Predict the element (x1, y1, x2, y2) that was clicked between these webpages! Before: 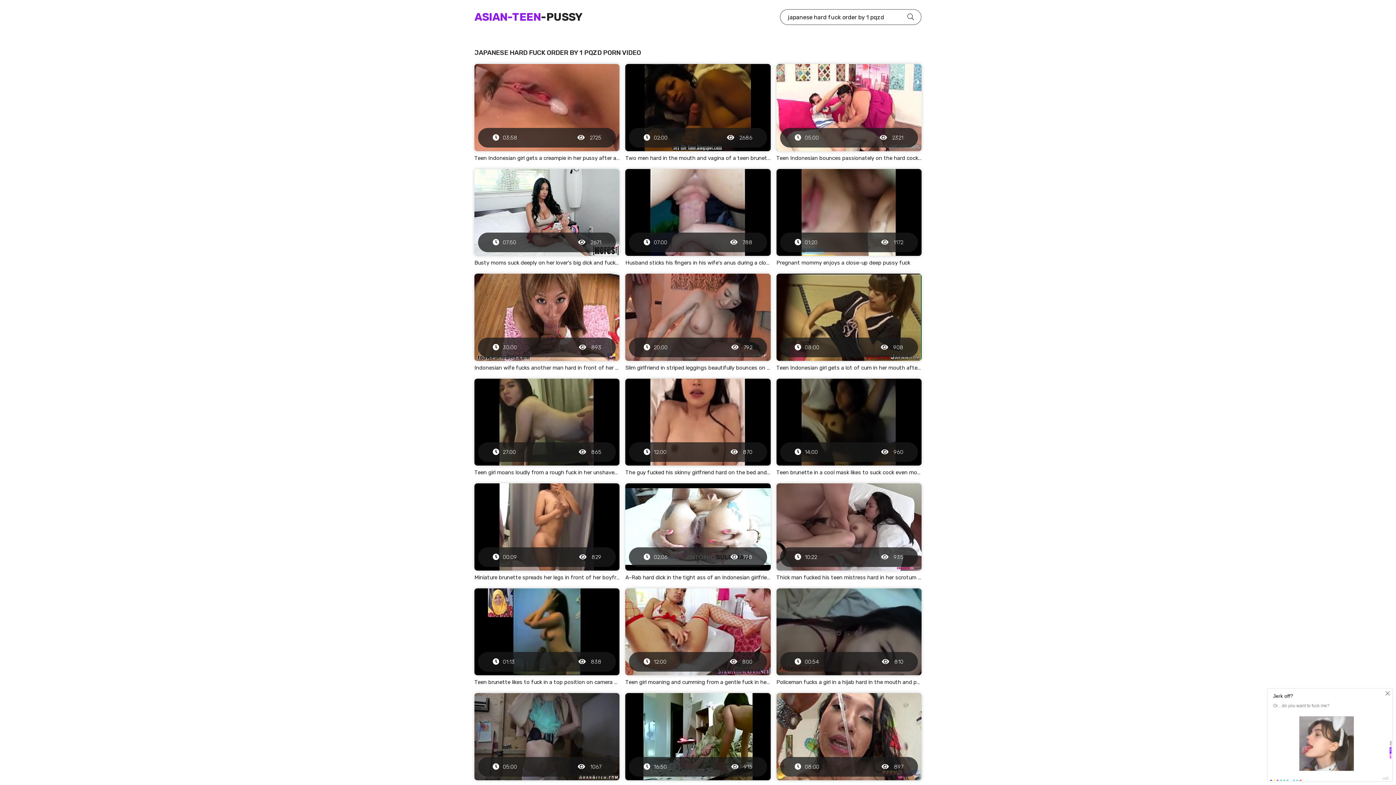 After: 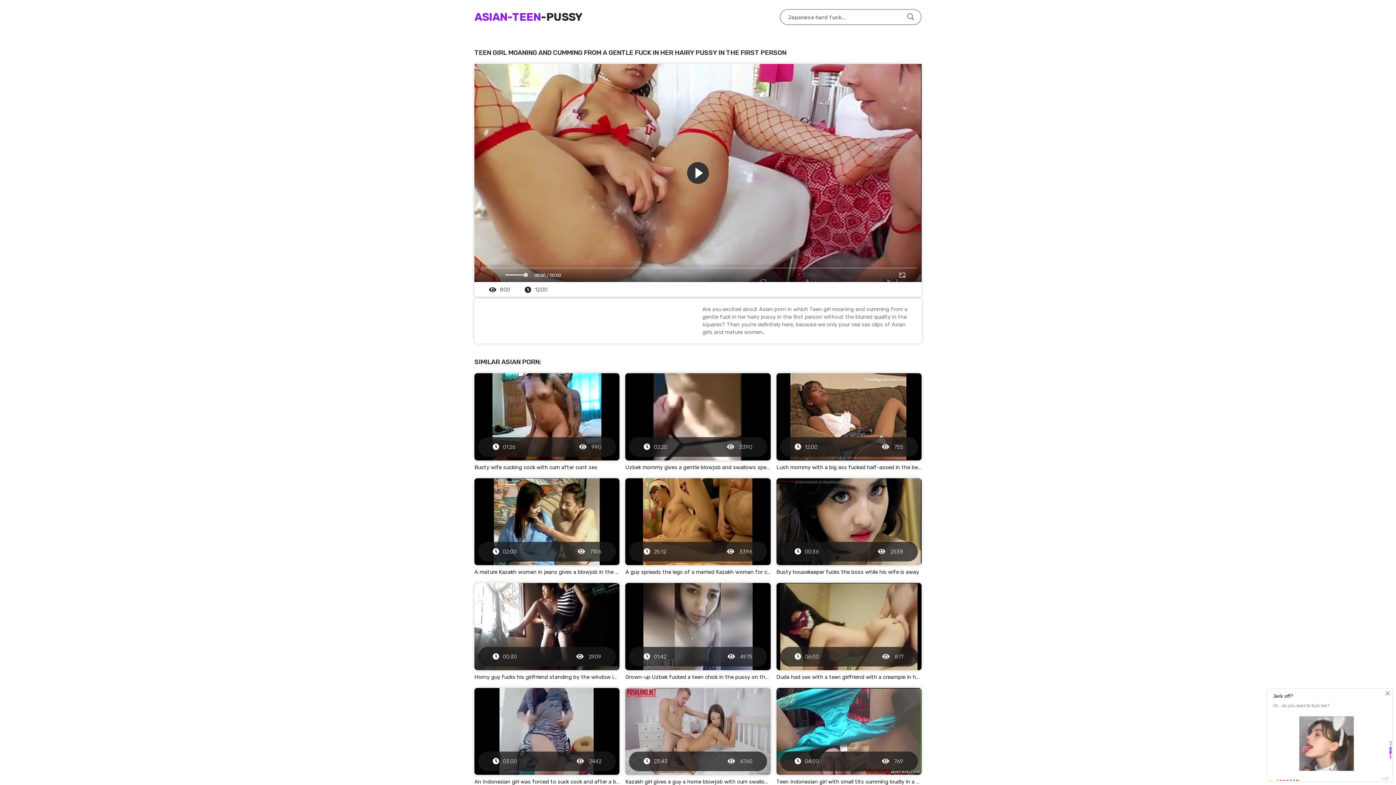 Action: bbox: (625, 588, 770, 686) label: 12:00
 800
Teen girl moaning and cumming from a gentle fuck in her hairy pussy in the first person